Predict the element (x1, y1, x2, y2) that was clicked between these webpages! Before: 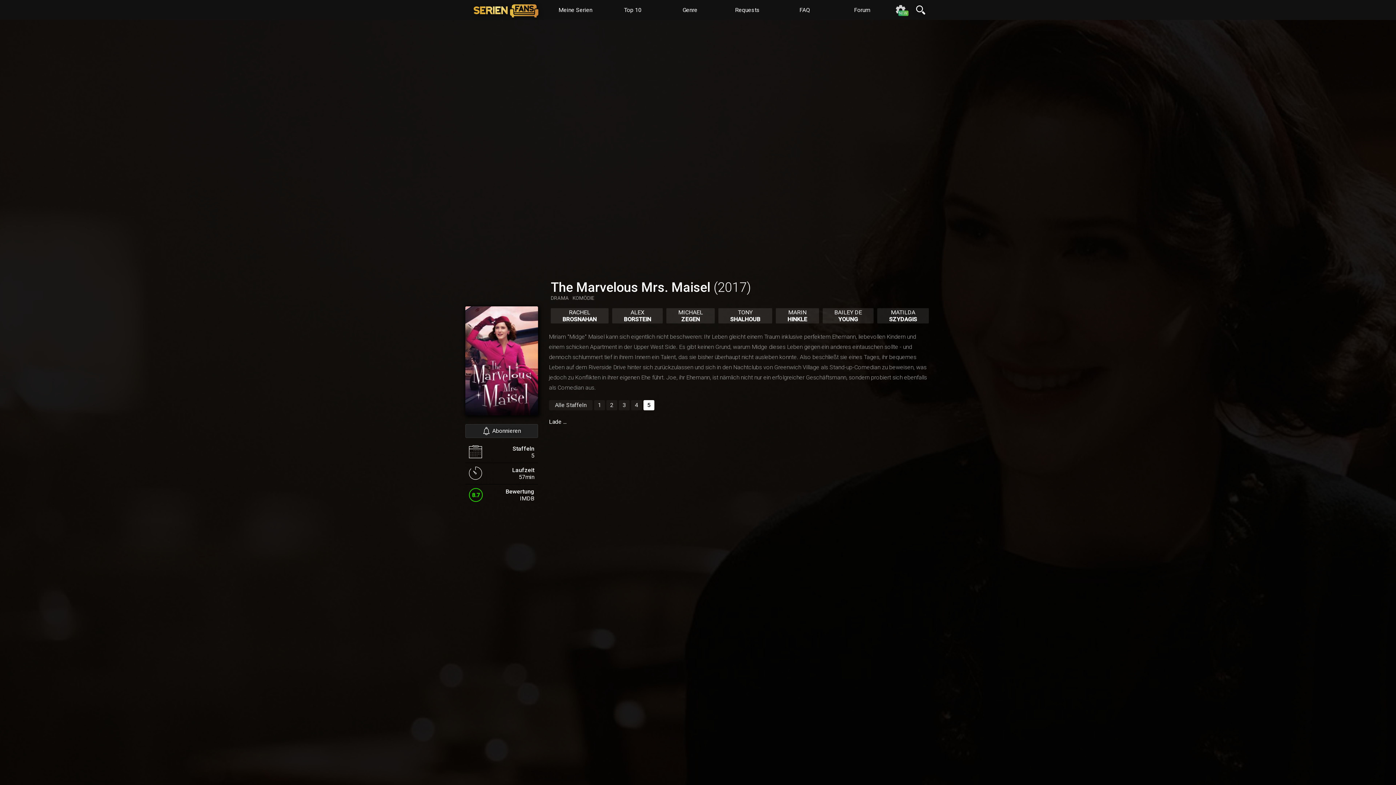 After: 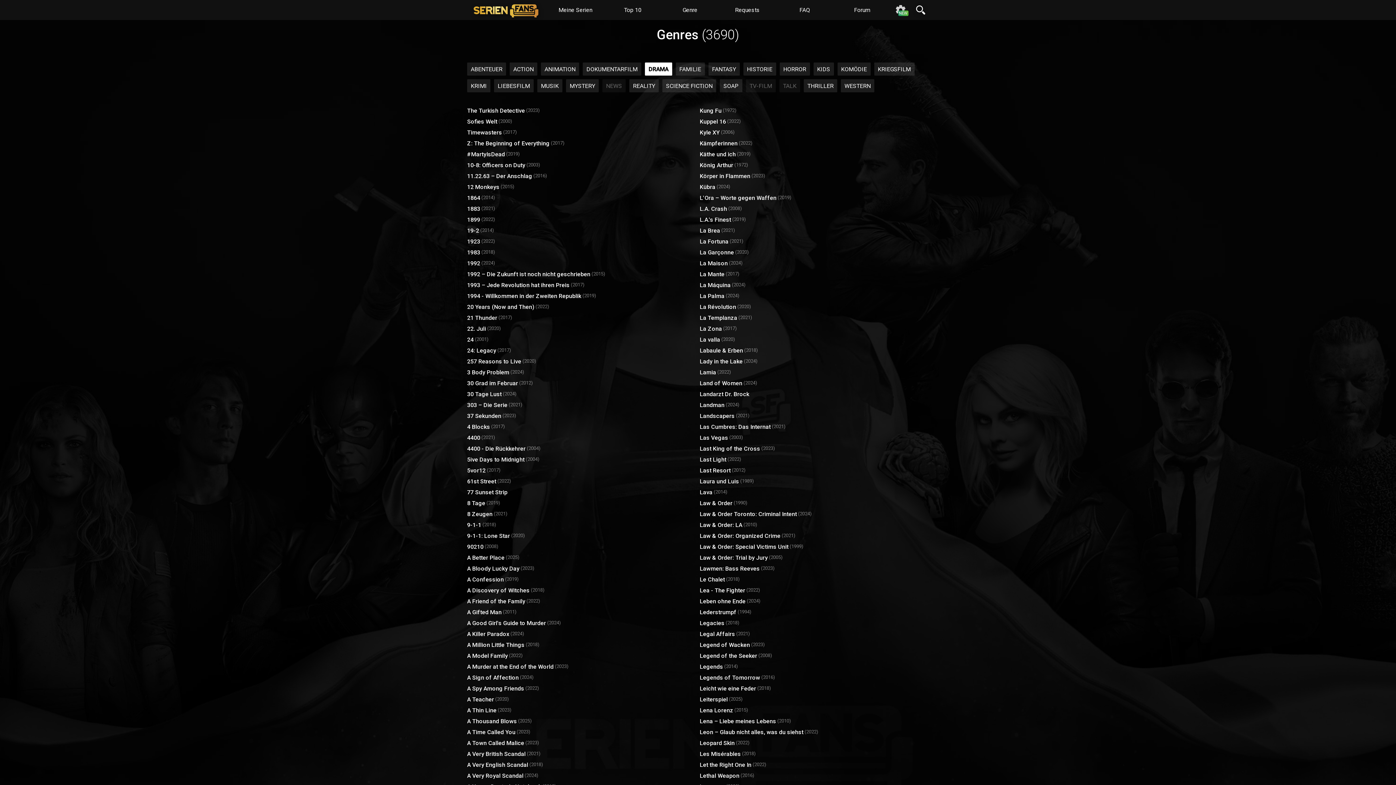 Action: label: DRAMA bbox: (550, 295, 569, 300)